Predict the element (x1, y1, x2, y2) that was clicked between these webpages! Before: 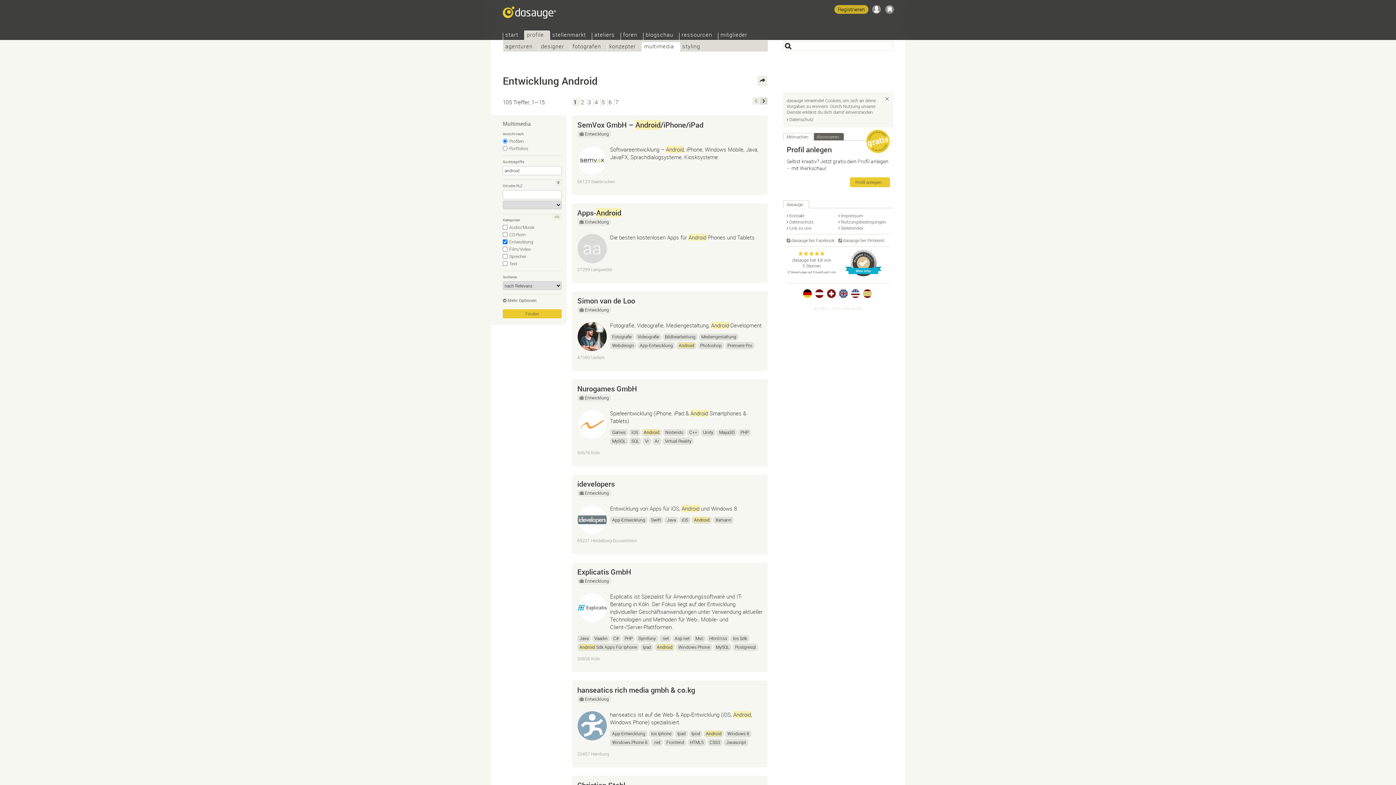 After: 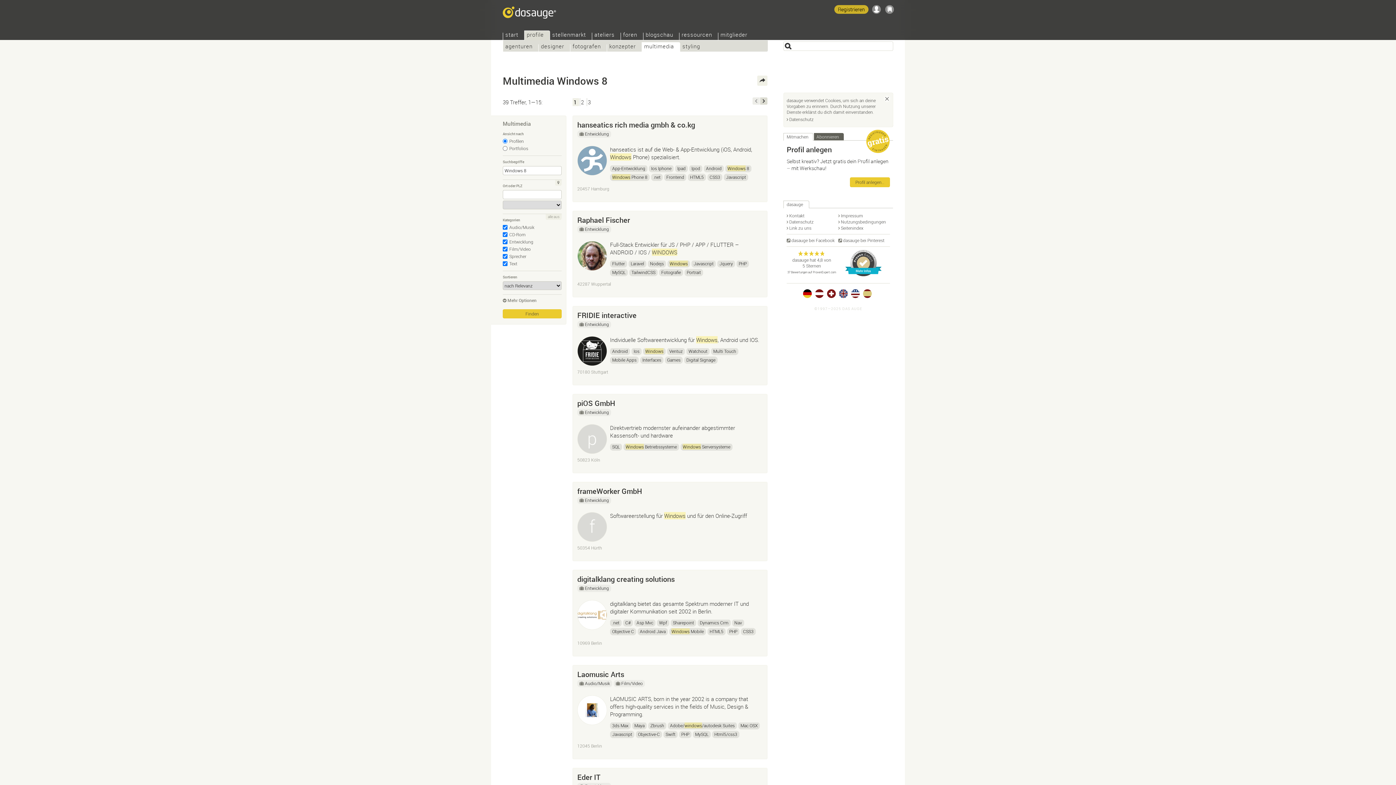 Action: label: Windows 8 bbox: (725, 730, 751, 737)